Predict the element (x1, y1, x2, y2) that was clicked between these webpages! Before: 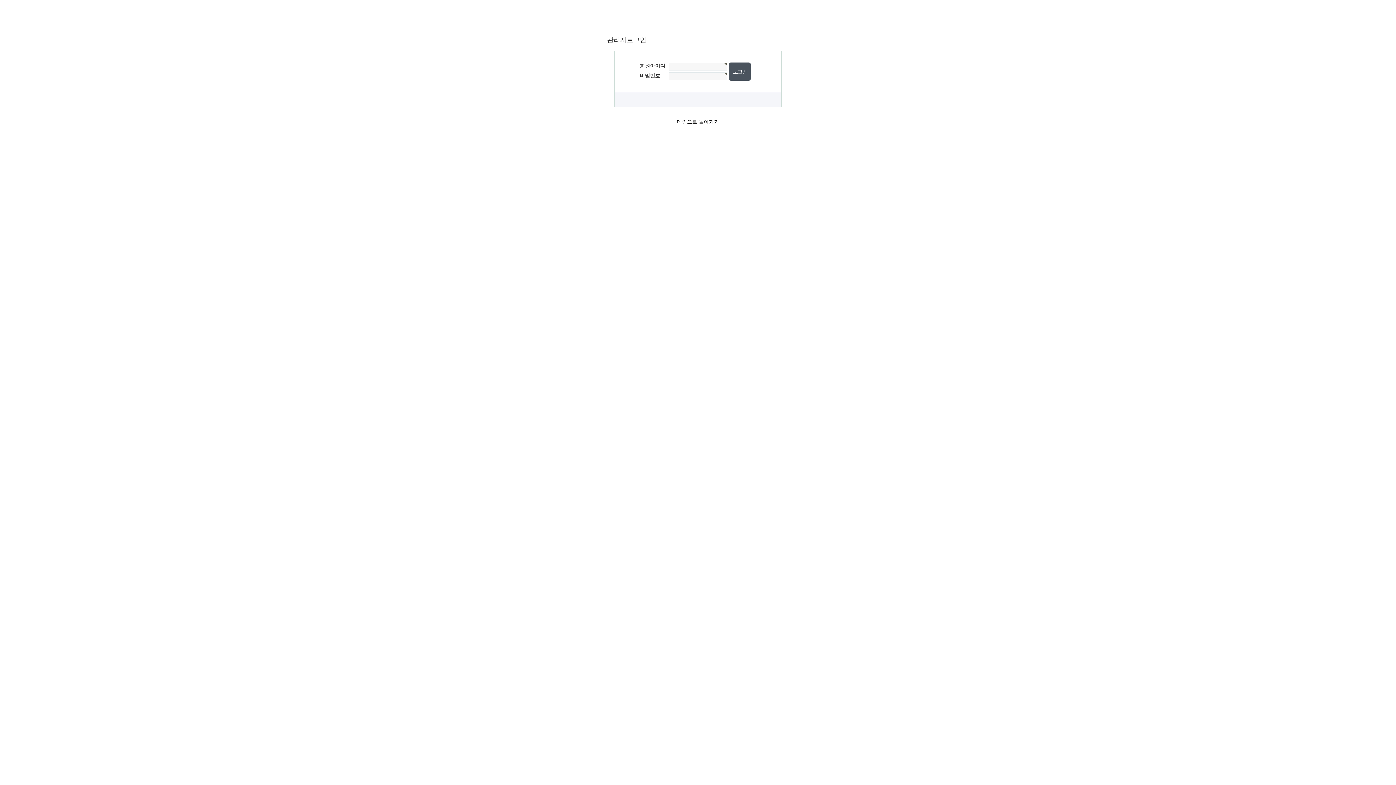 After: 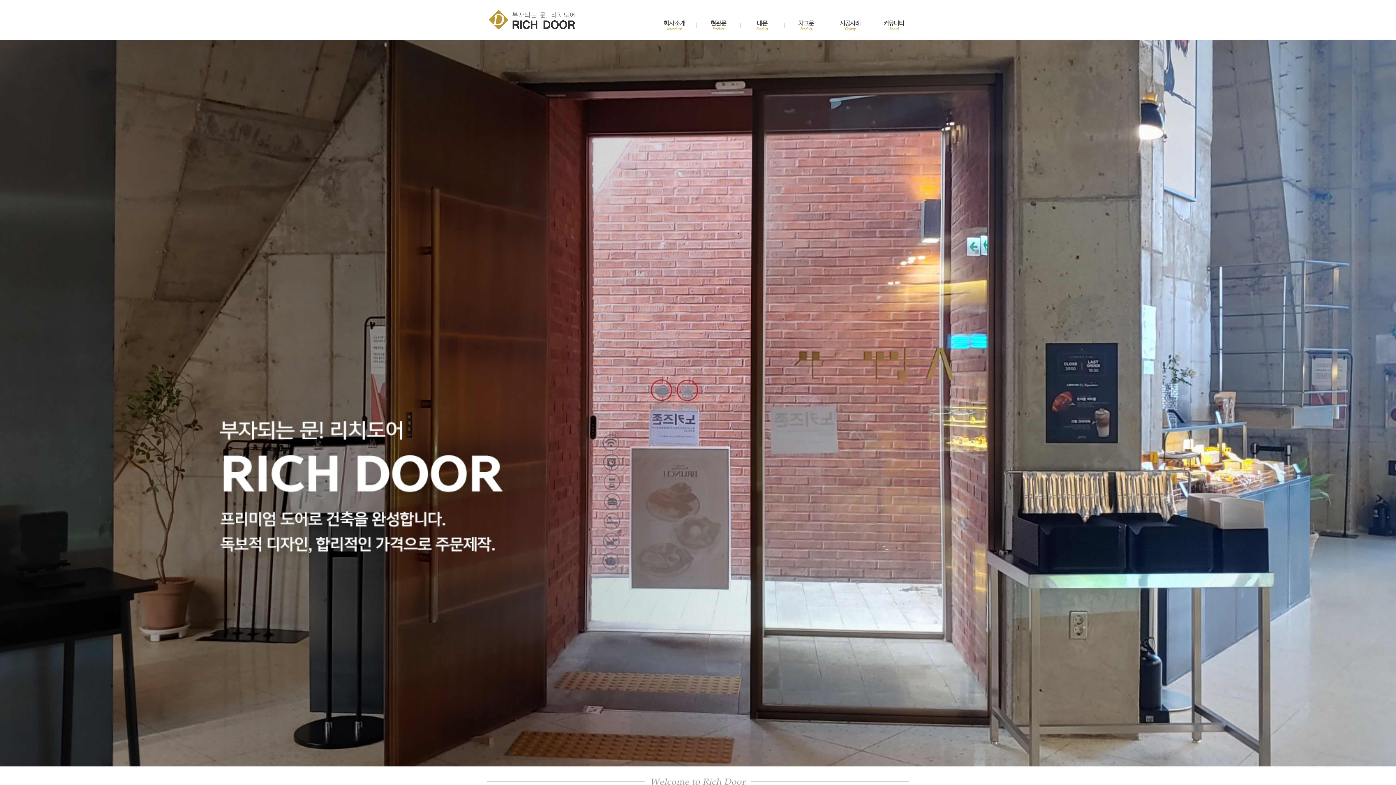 Action: label: 메인으로 돌아가기 bbox: (677, 118, 719, 124)